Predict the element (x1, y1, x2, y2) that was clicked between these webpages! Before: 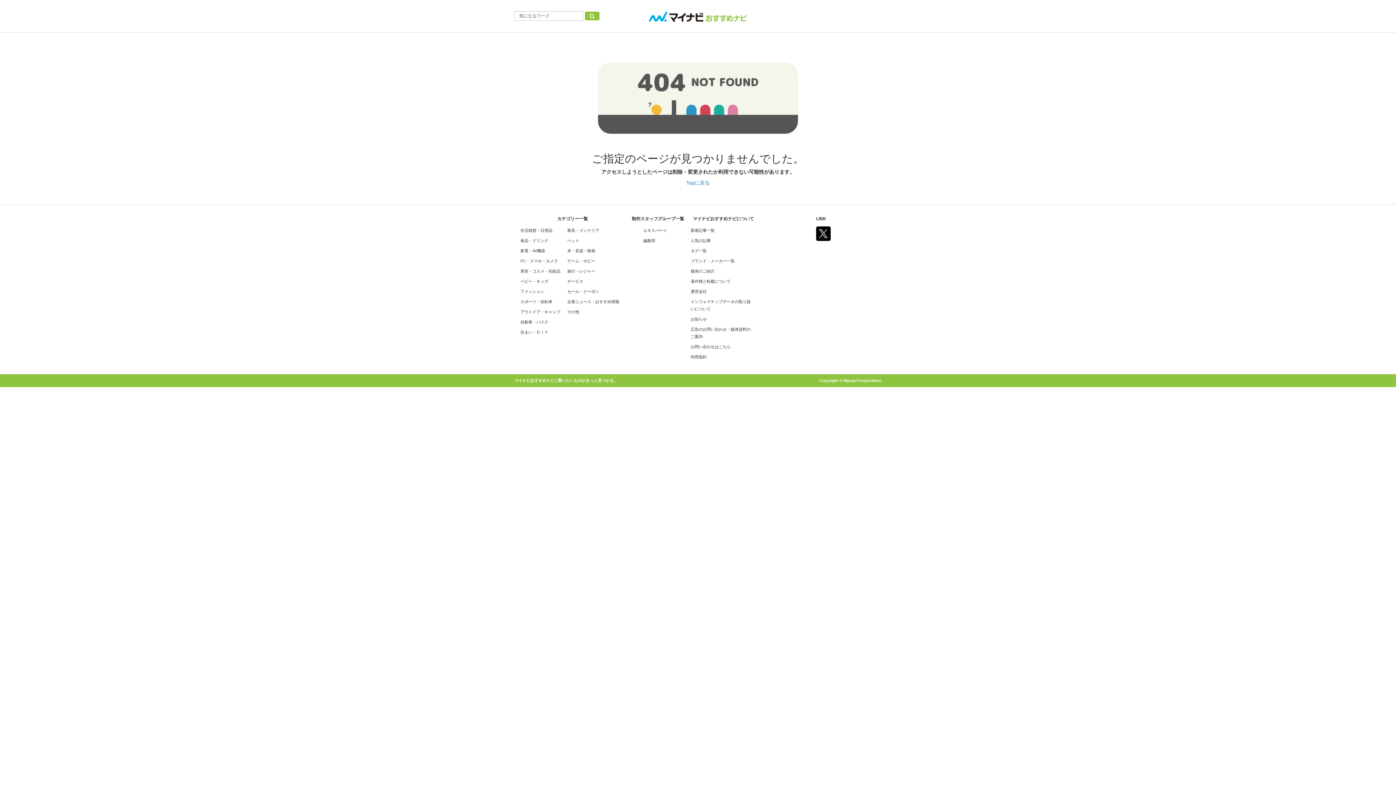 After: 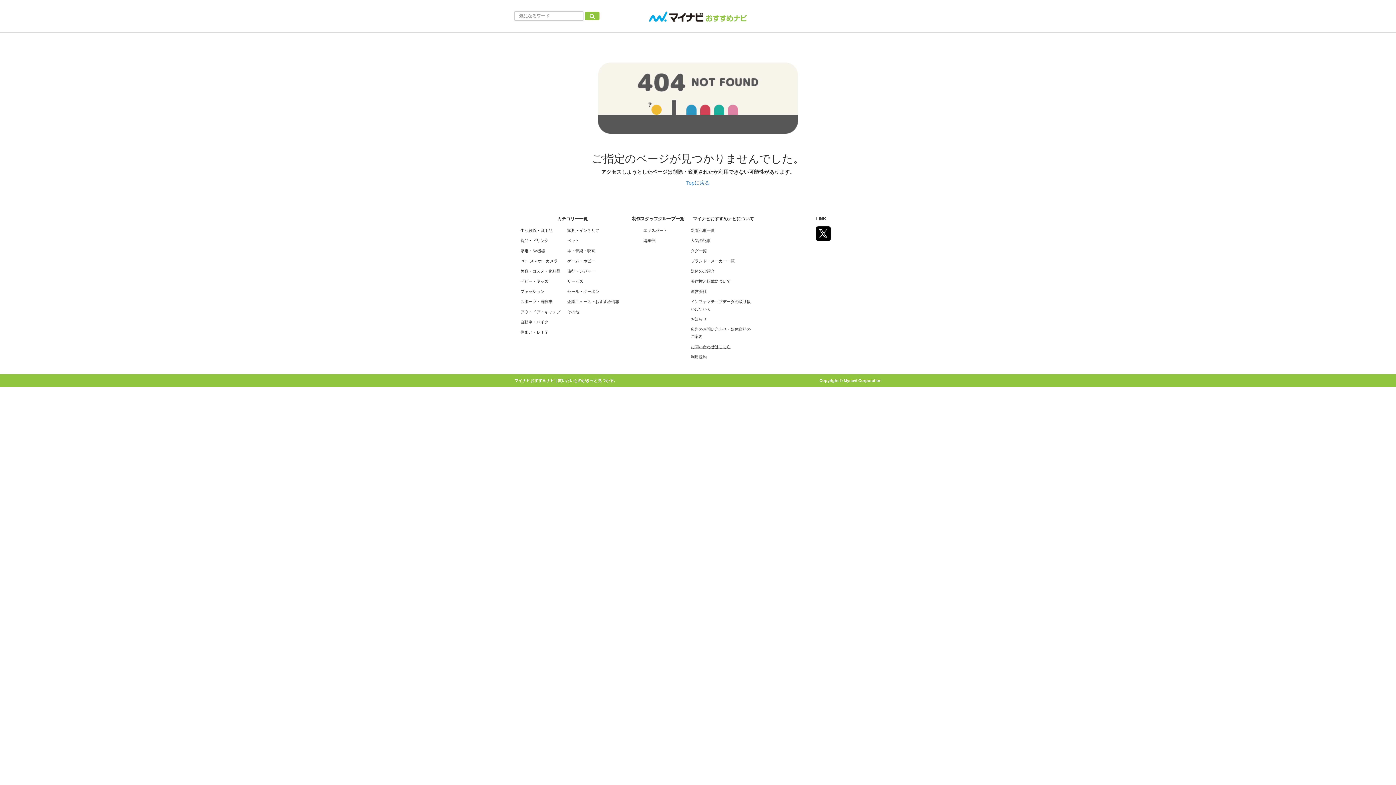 Action: bbox: (690, 344, 730, 349) label: お問い合わせはこちら